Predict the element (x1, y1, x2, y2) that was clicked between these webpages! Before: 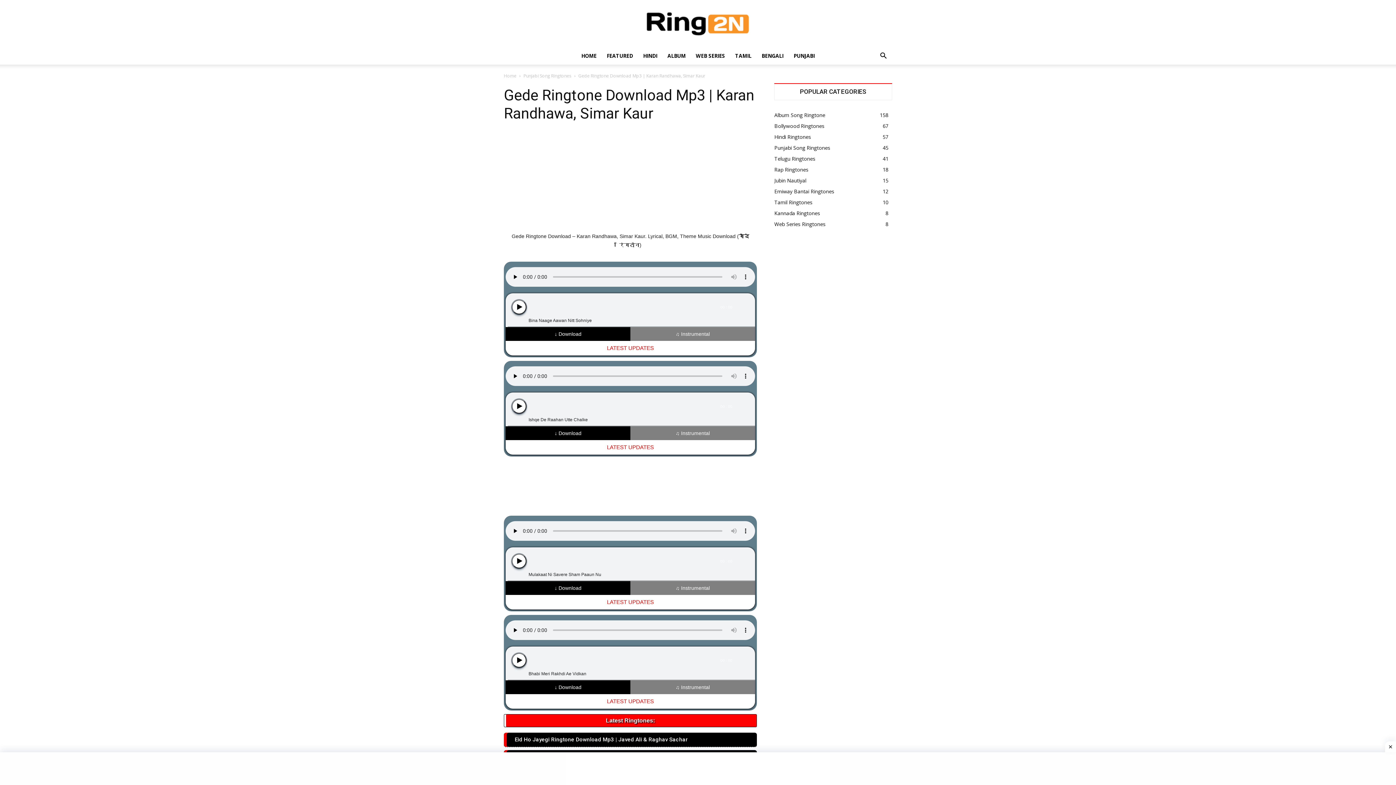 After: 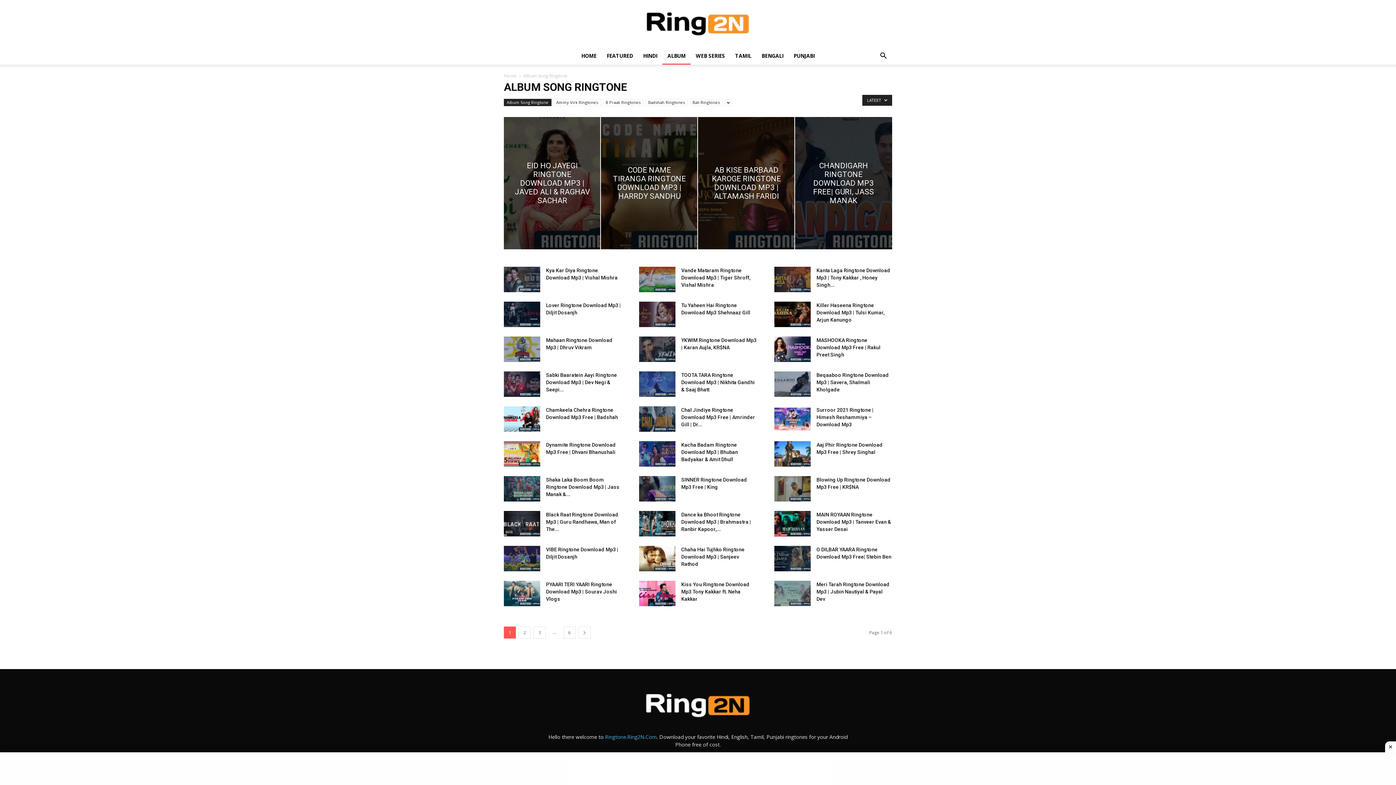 Action: label: Album Song Ringtone
158 bbox: (774, 111, 825, 118)